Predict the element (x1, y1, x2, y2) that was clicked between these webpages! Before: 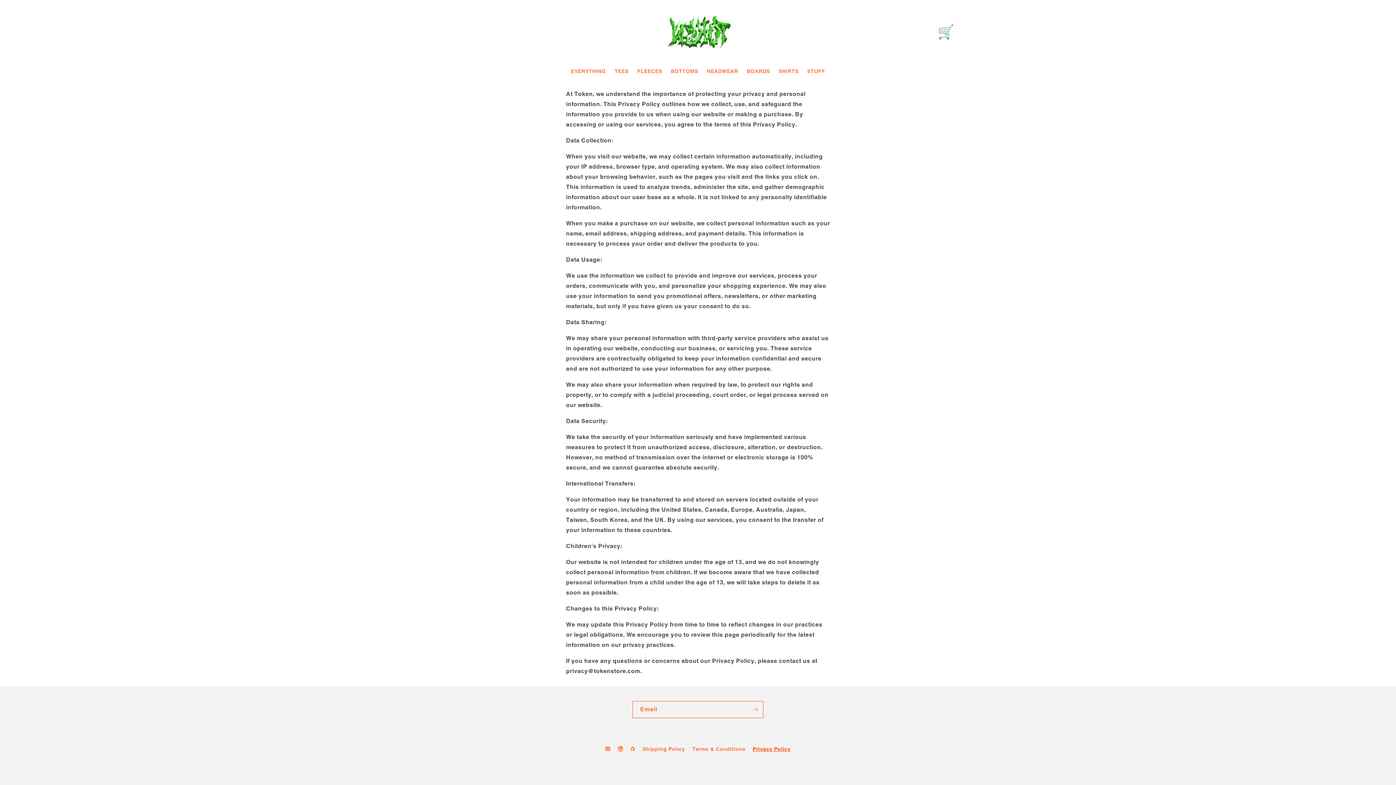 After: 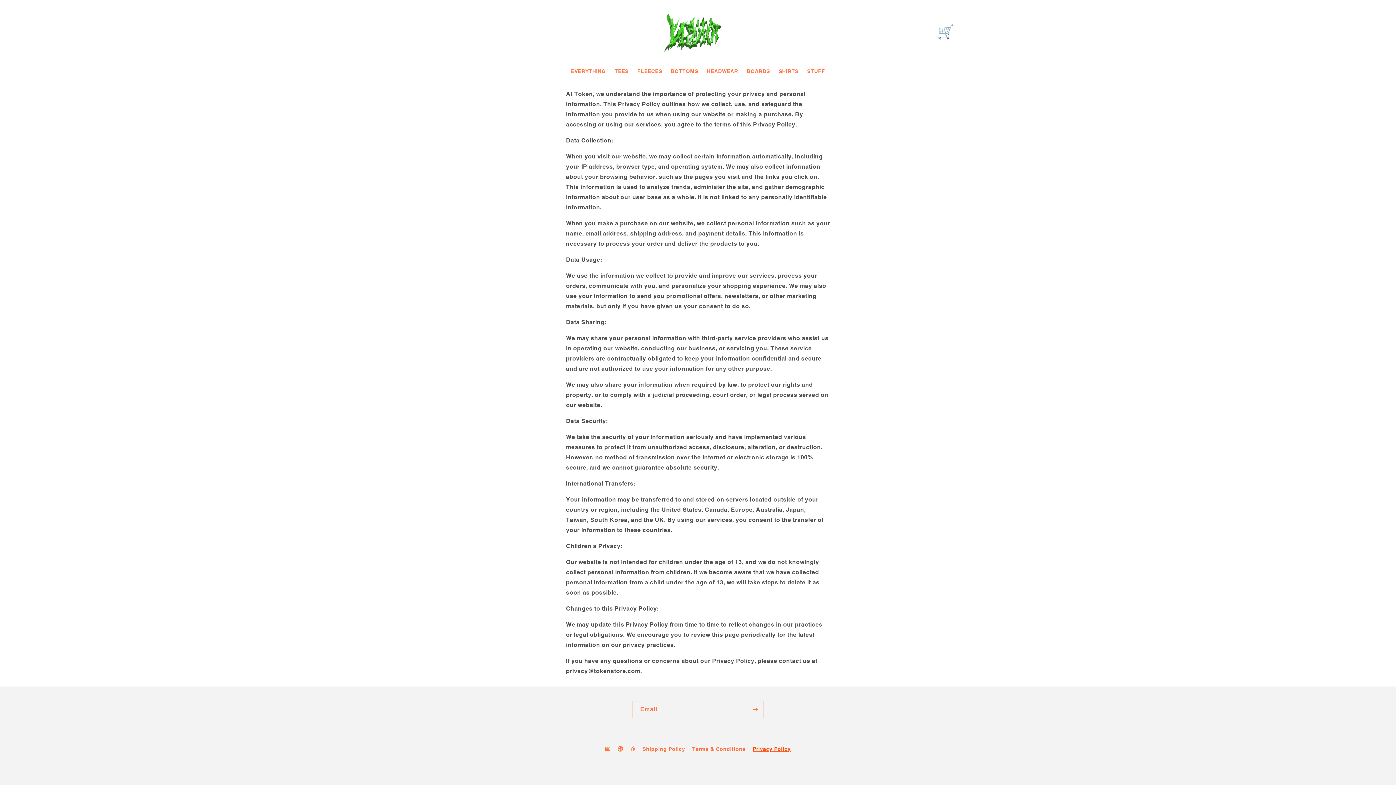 Action: label: Privacy Policy bbox: (752, 743, 790, 756)